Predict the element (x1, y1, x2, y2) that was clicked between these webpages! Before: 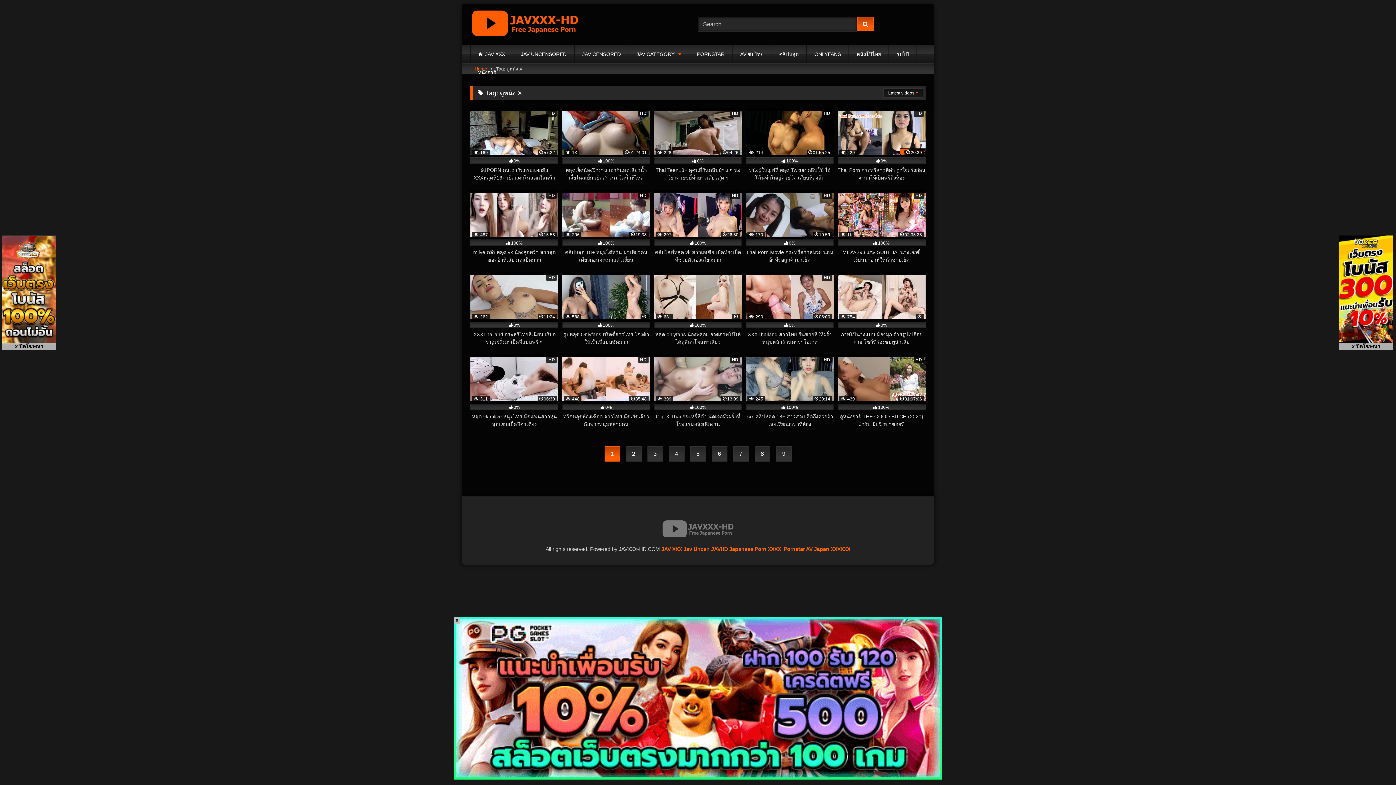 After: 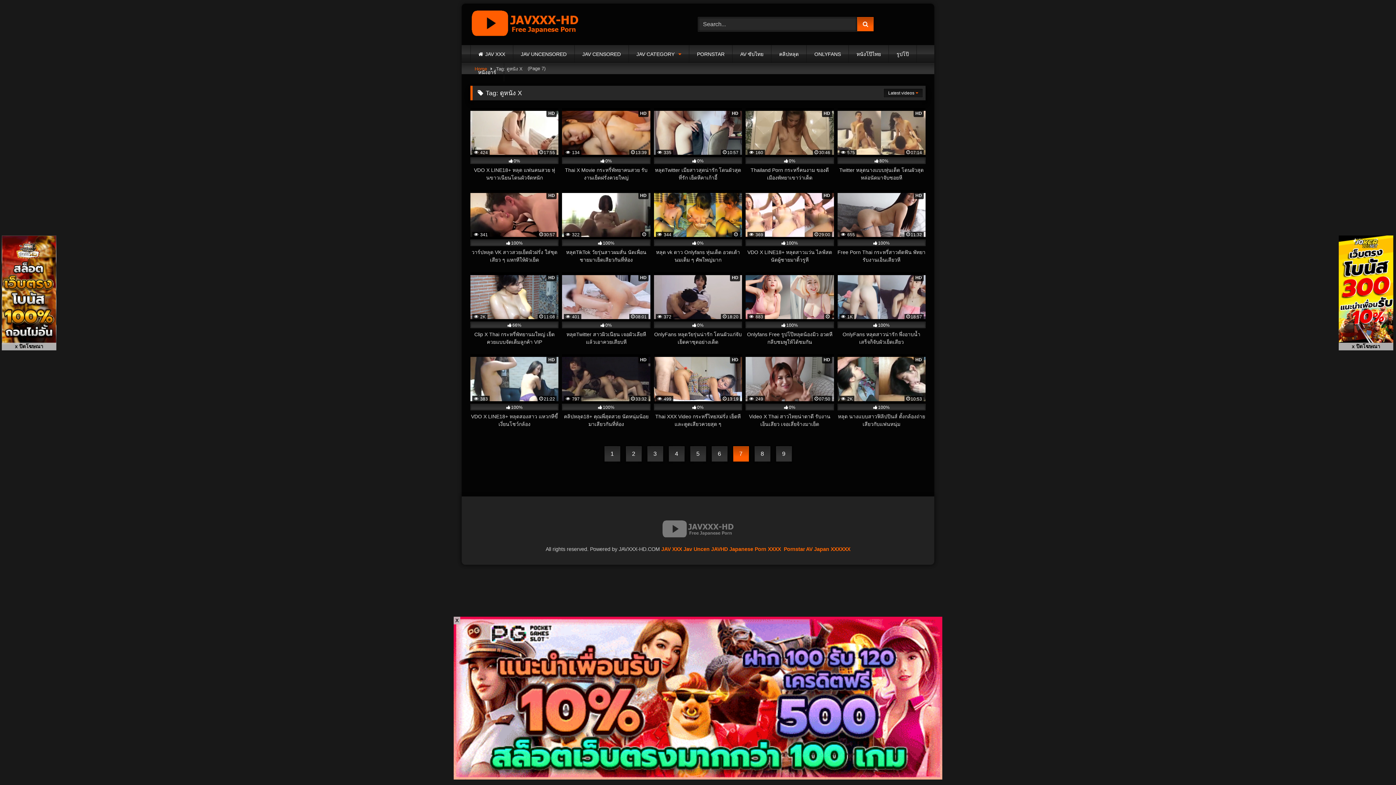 Action: bbox: (733, 446, 748, 461) label: 7